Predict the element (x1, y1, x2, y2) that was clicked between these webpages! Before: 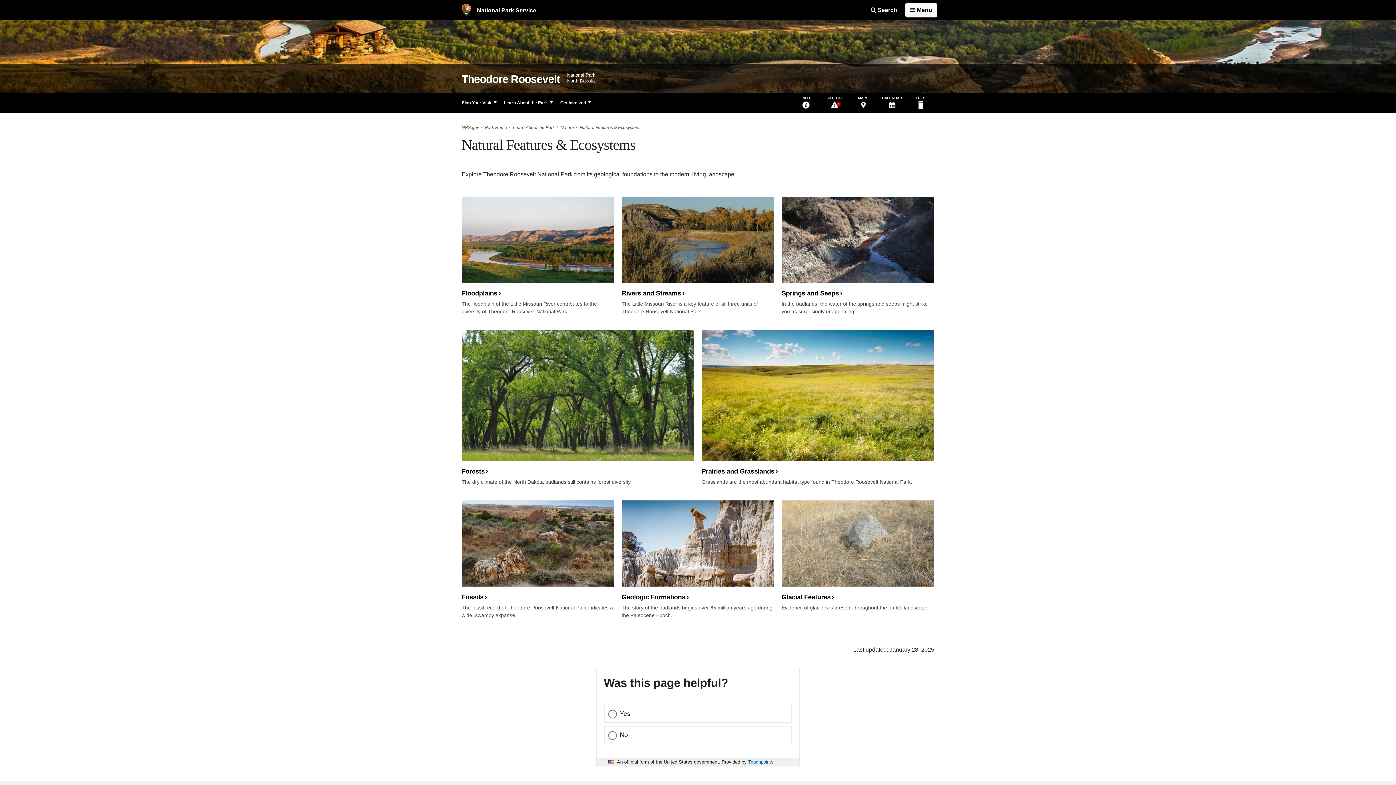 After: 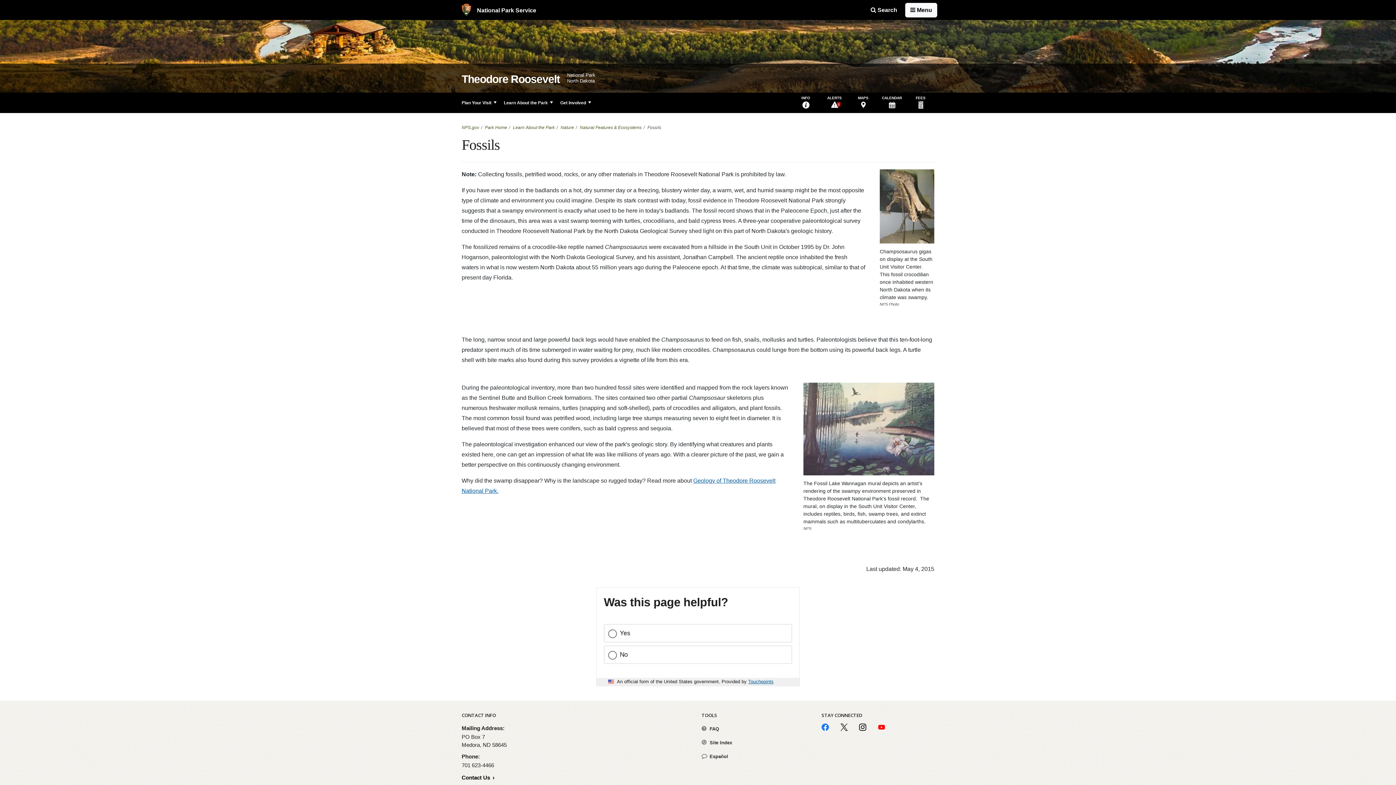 Action: label: Fossils bbox: (461, 500, 614, 601)